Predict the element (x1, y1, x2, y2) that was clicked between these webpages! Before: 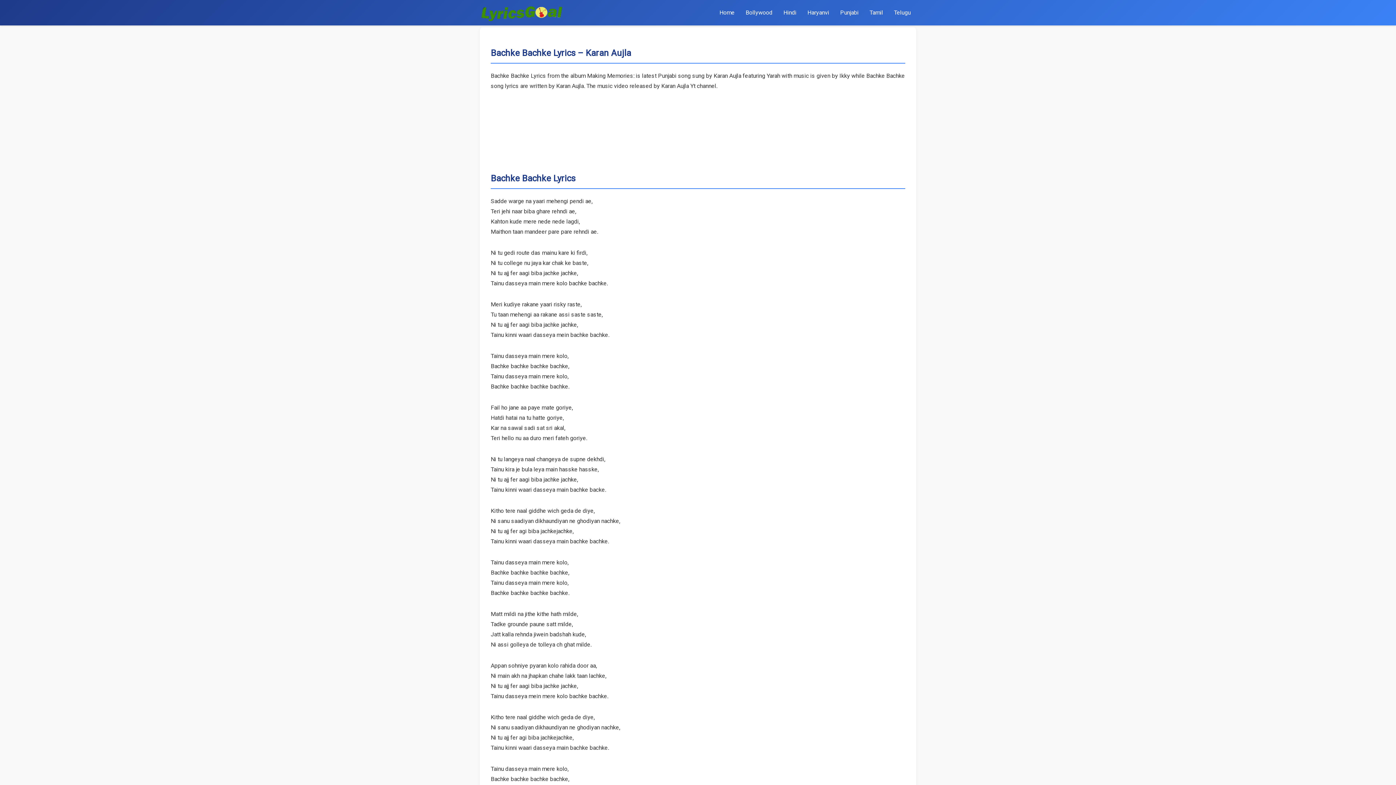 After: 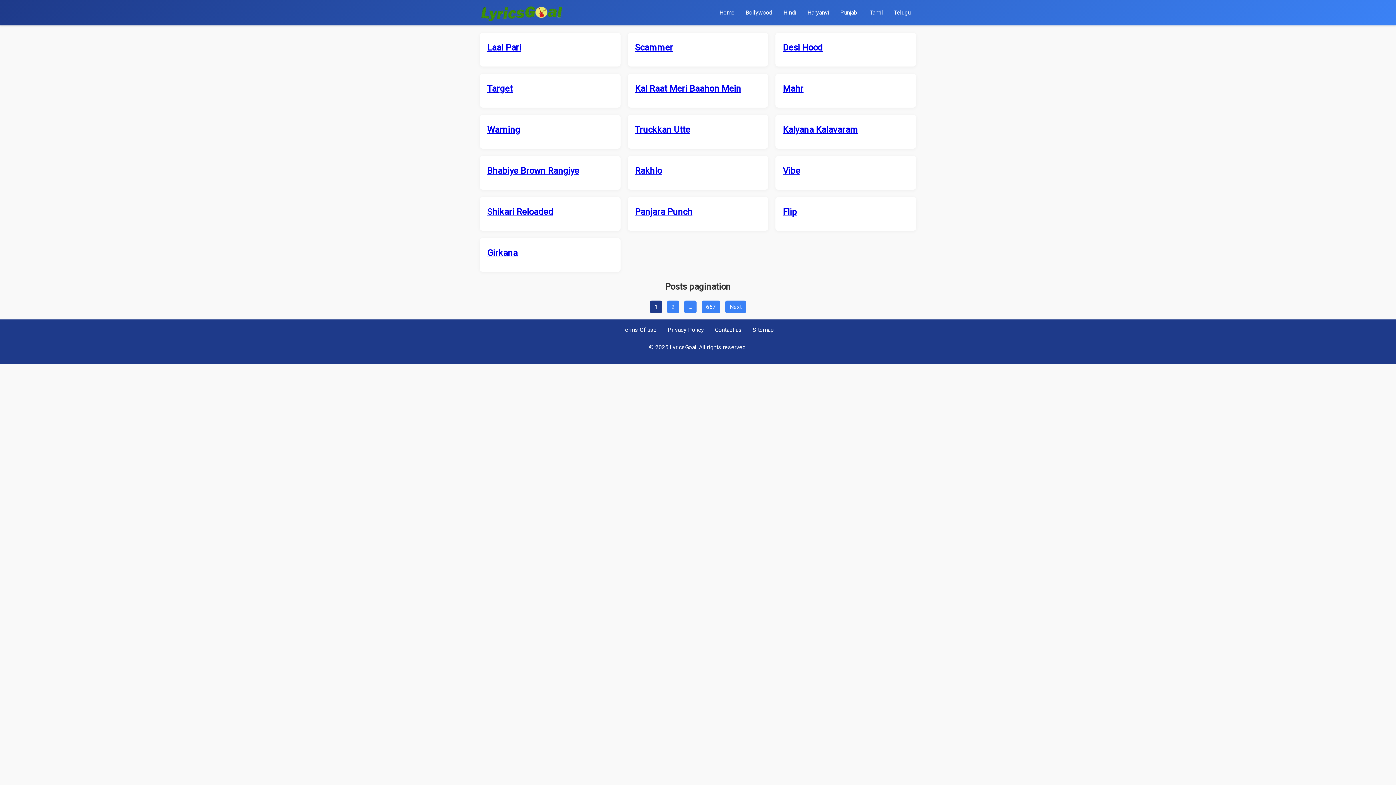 Action: bbox: (480, 1, 562, 23)